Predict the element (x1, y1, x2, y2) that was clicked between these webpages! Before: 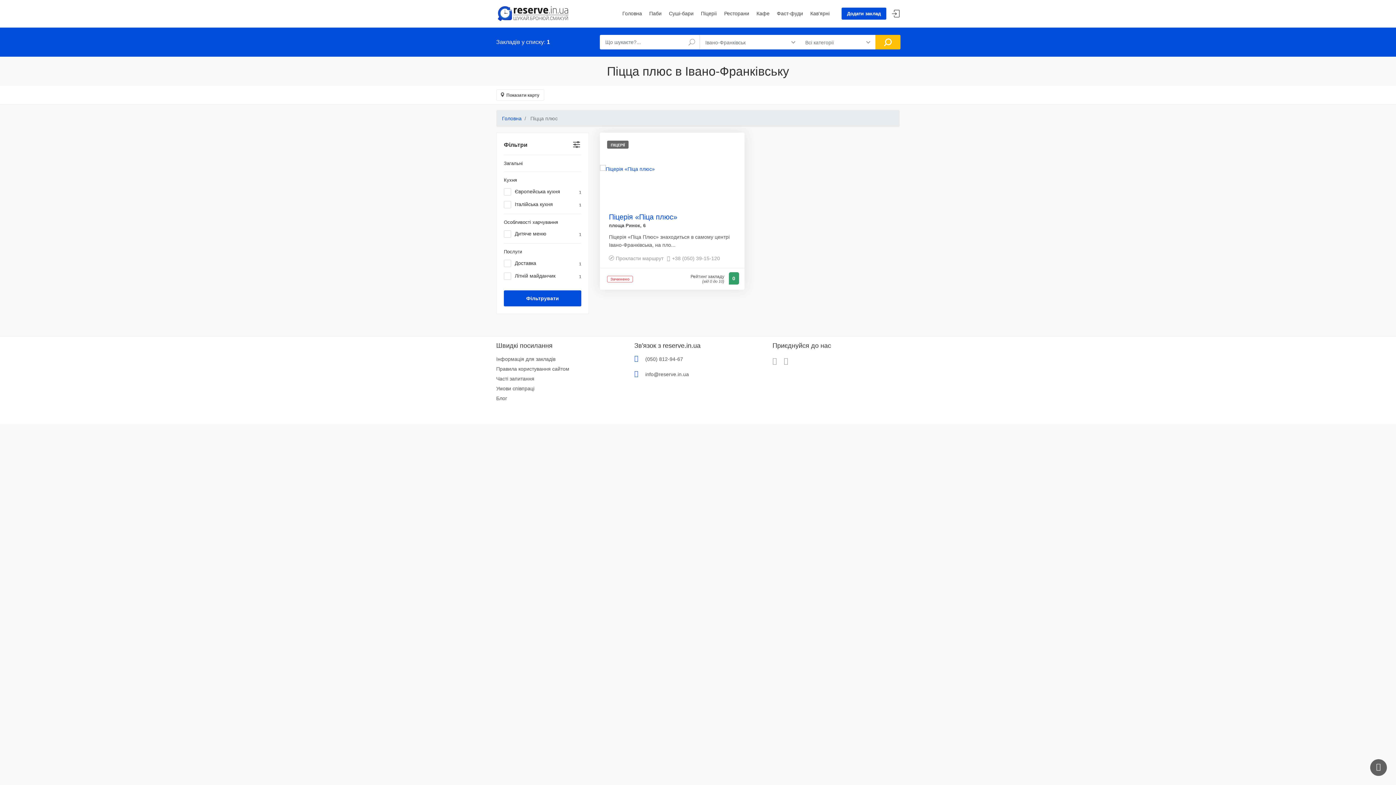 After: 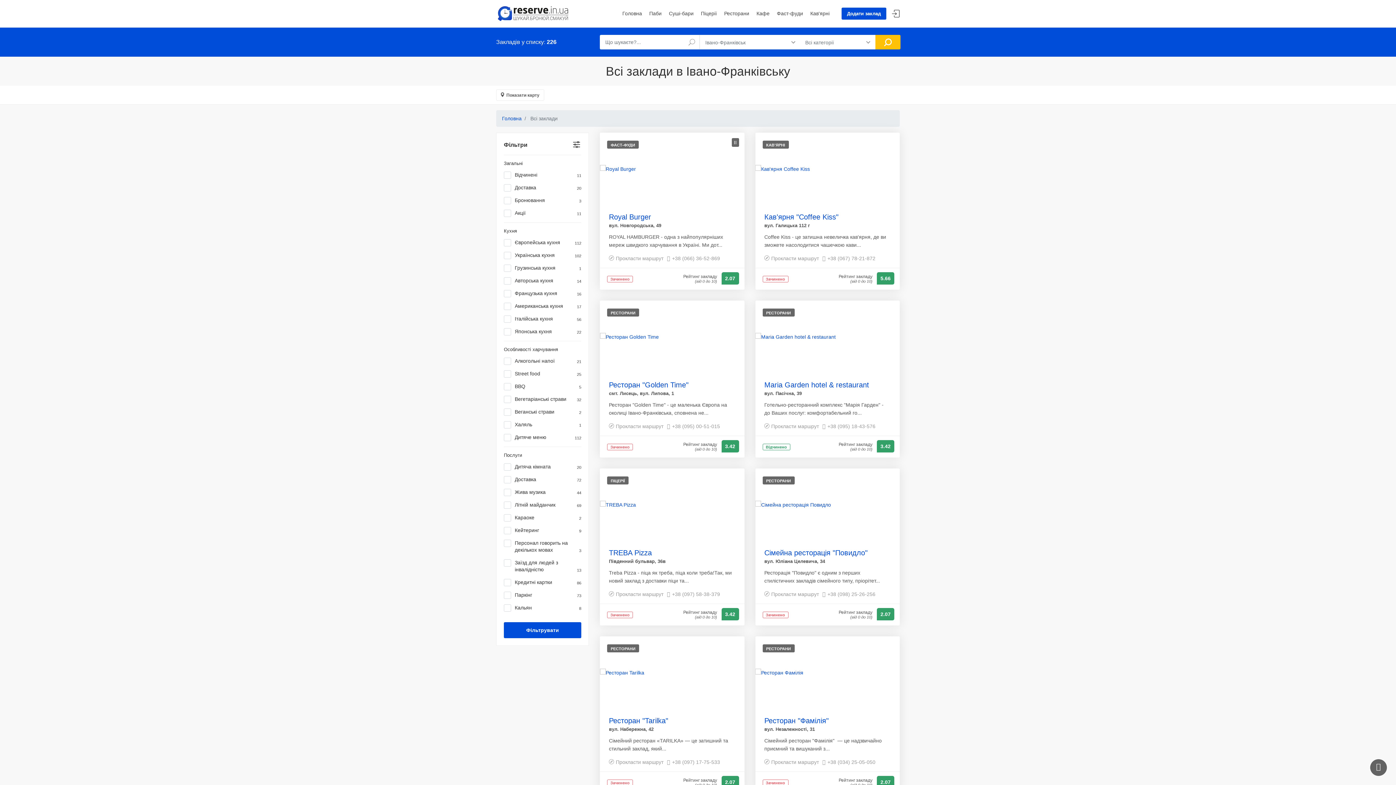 Action: label: Фільтрувати bbox: (504, 290, 581, 306)